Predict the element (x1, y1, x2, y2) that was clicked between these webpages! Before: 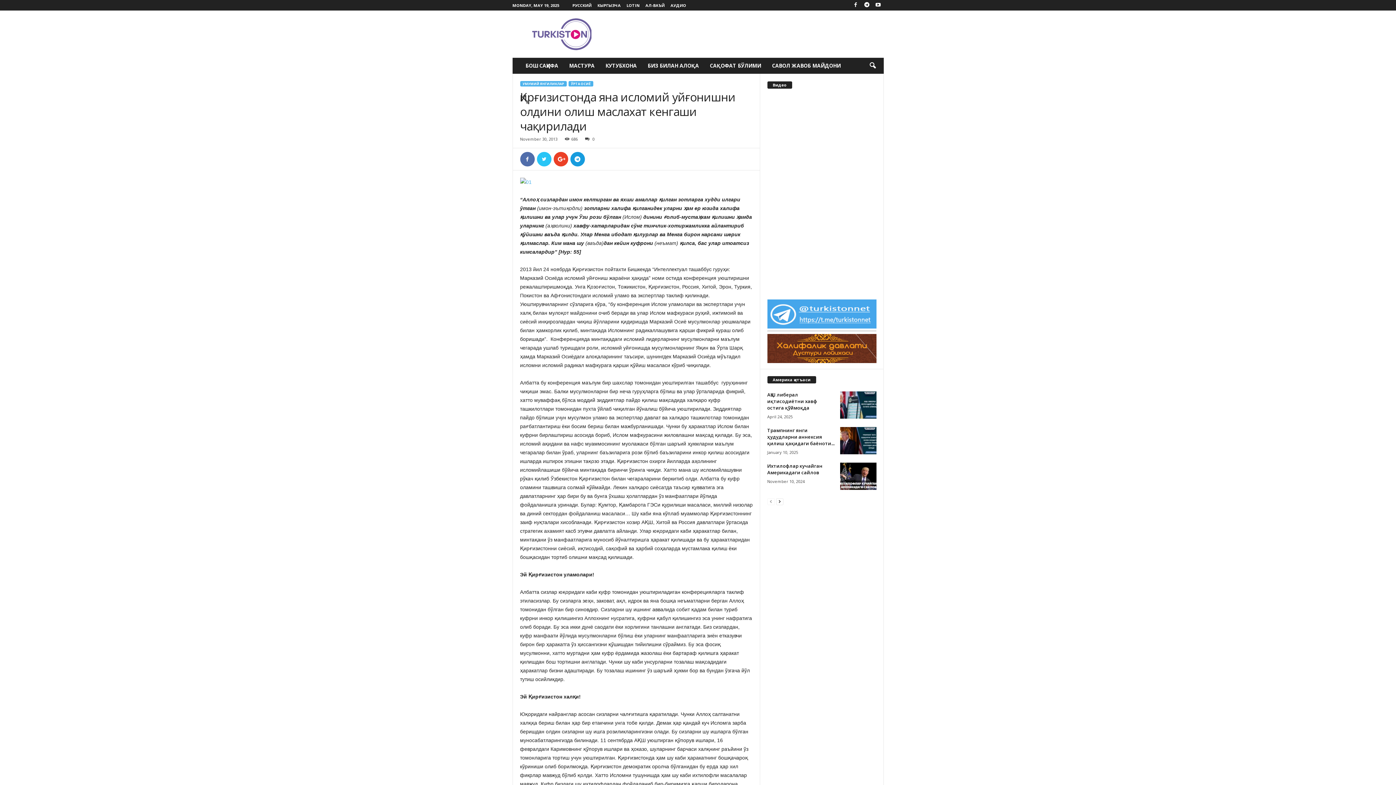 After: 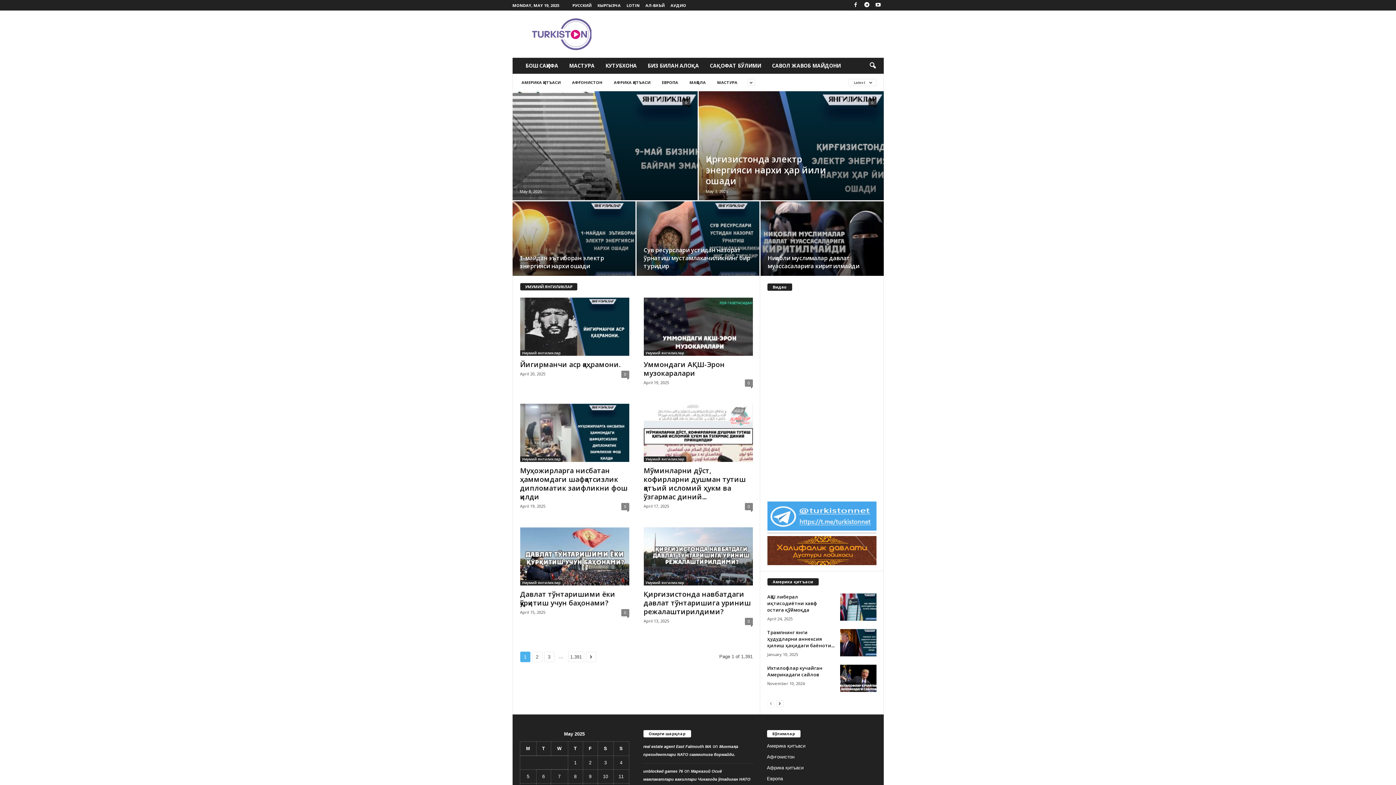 Action: bbox: (520, 81, 566, 86) label: УМУМИЙ ЯНГИЛИКЛАР